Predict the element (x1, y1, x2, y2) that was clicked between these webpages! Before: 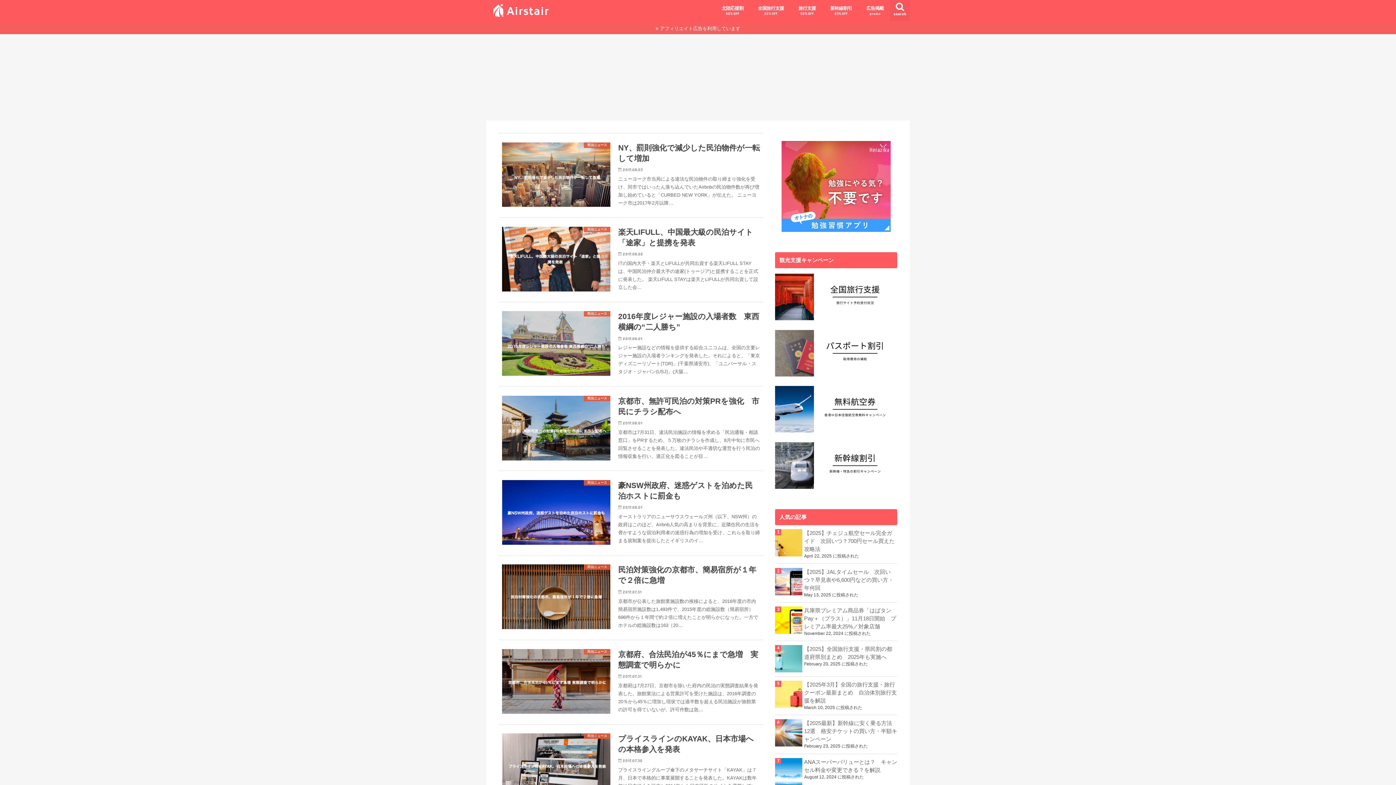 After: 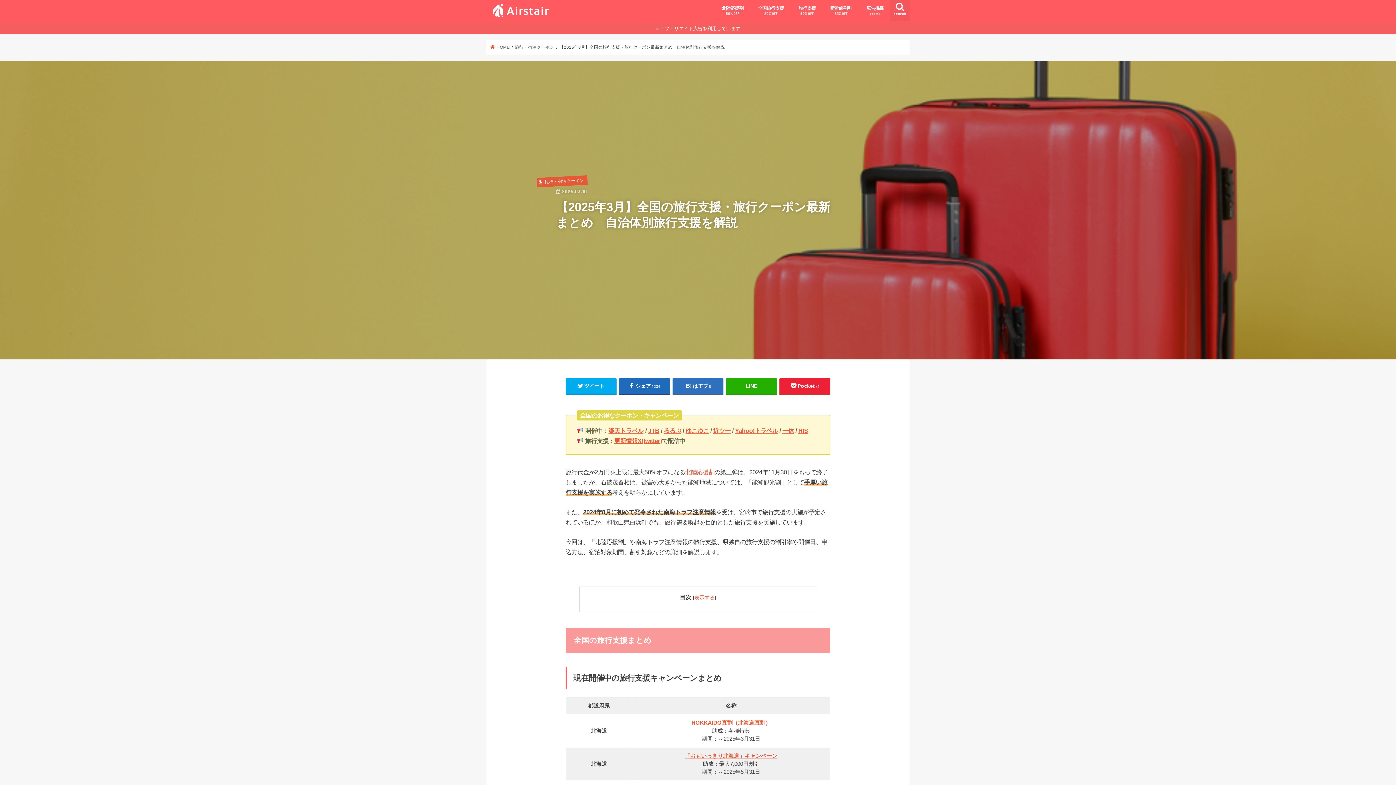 Action: bbox: (775, 317, 897, 323)